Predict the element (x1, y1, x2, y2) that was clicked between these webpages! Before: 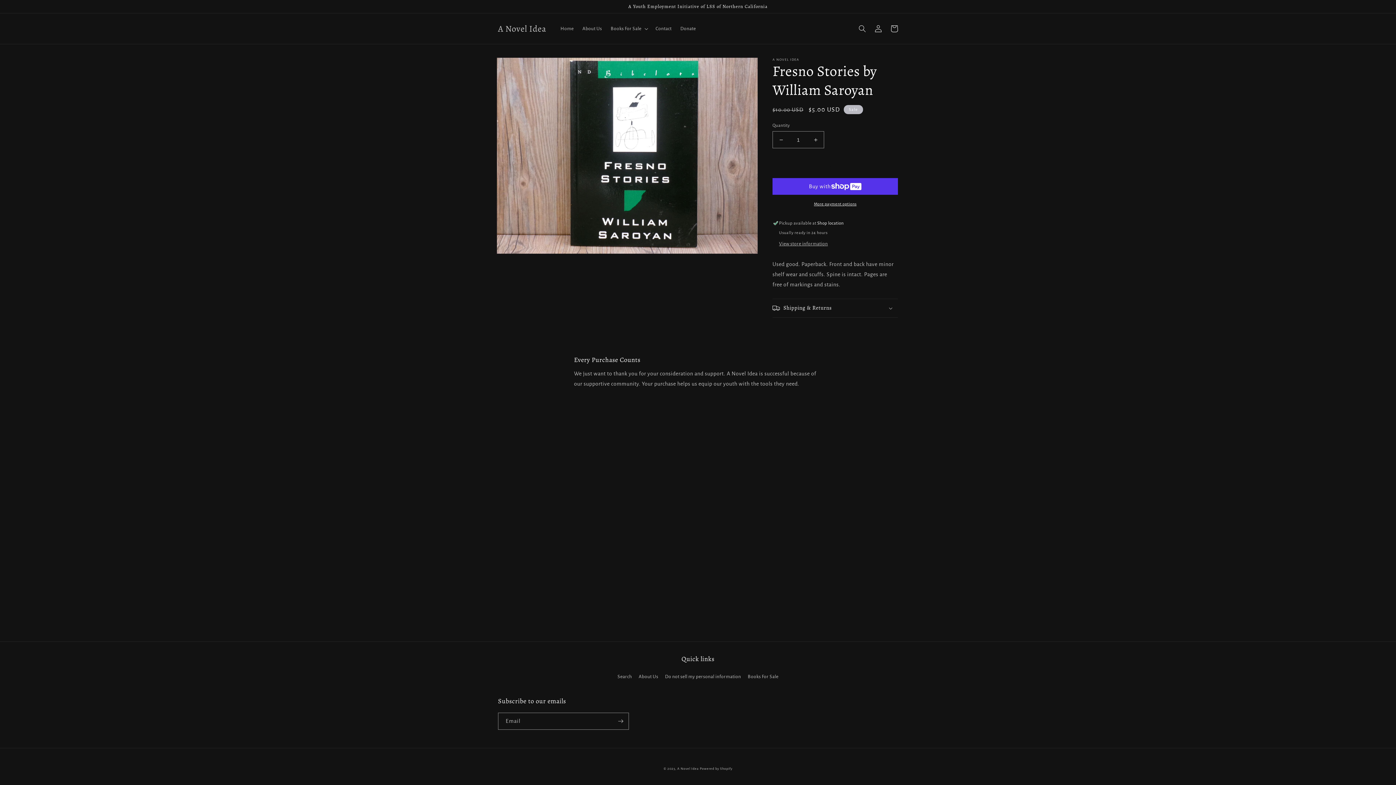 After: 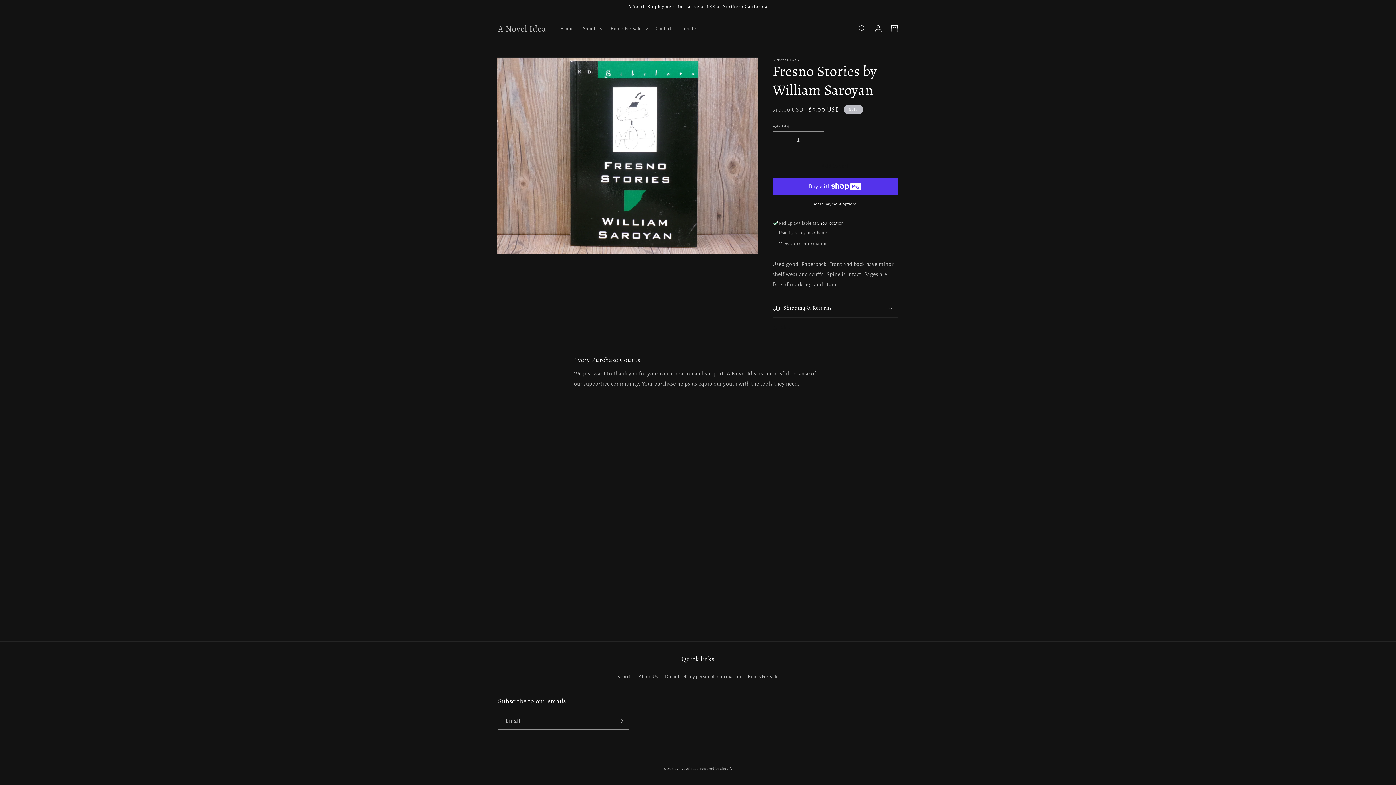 Action: bbox: (772, 157, 898, 174) label: Add to cart